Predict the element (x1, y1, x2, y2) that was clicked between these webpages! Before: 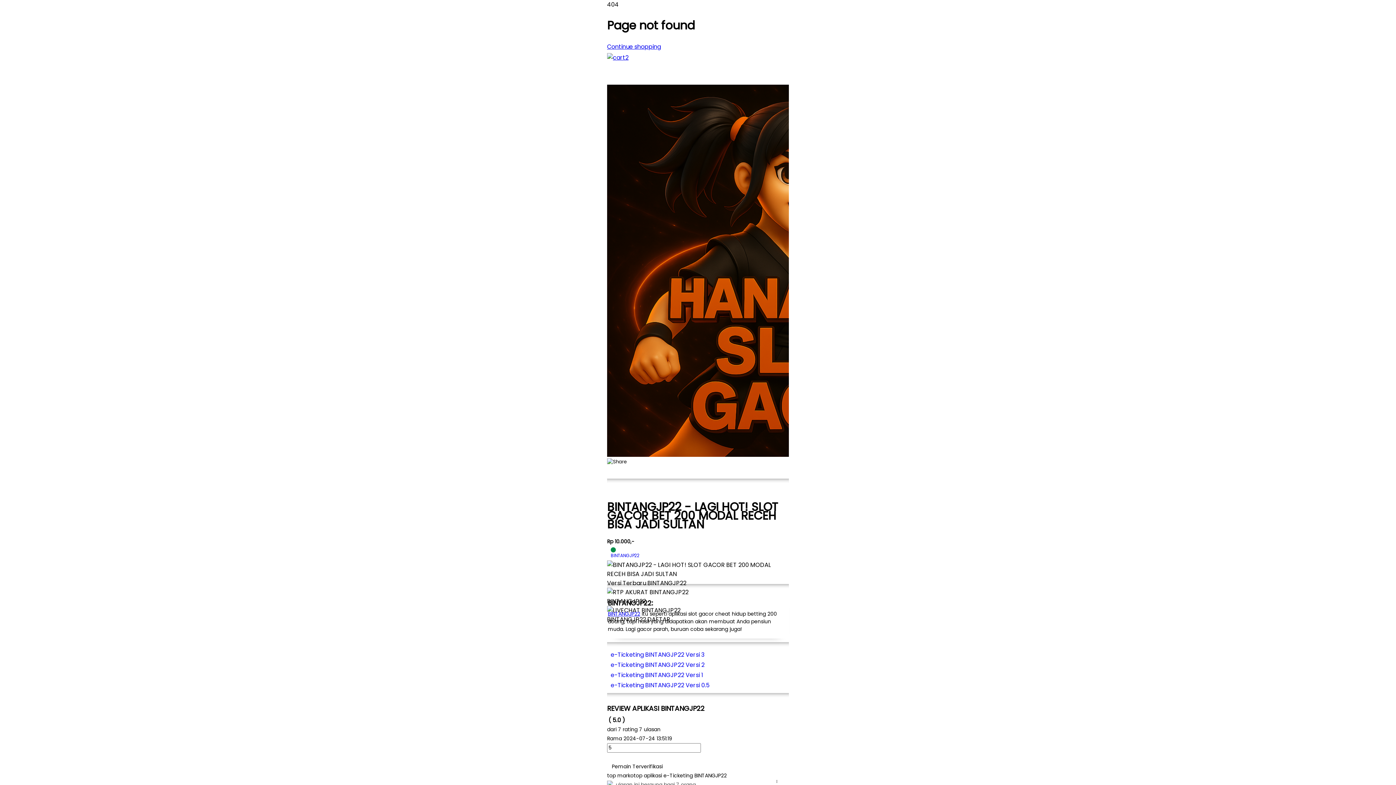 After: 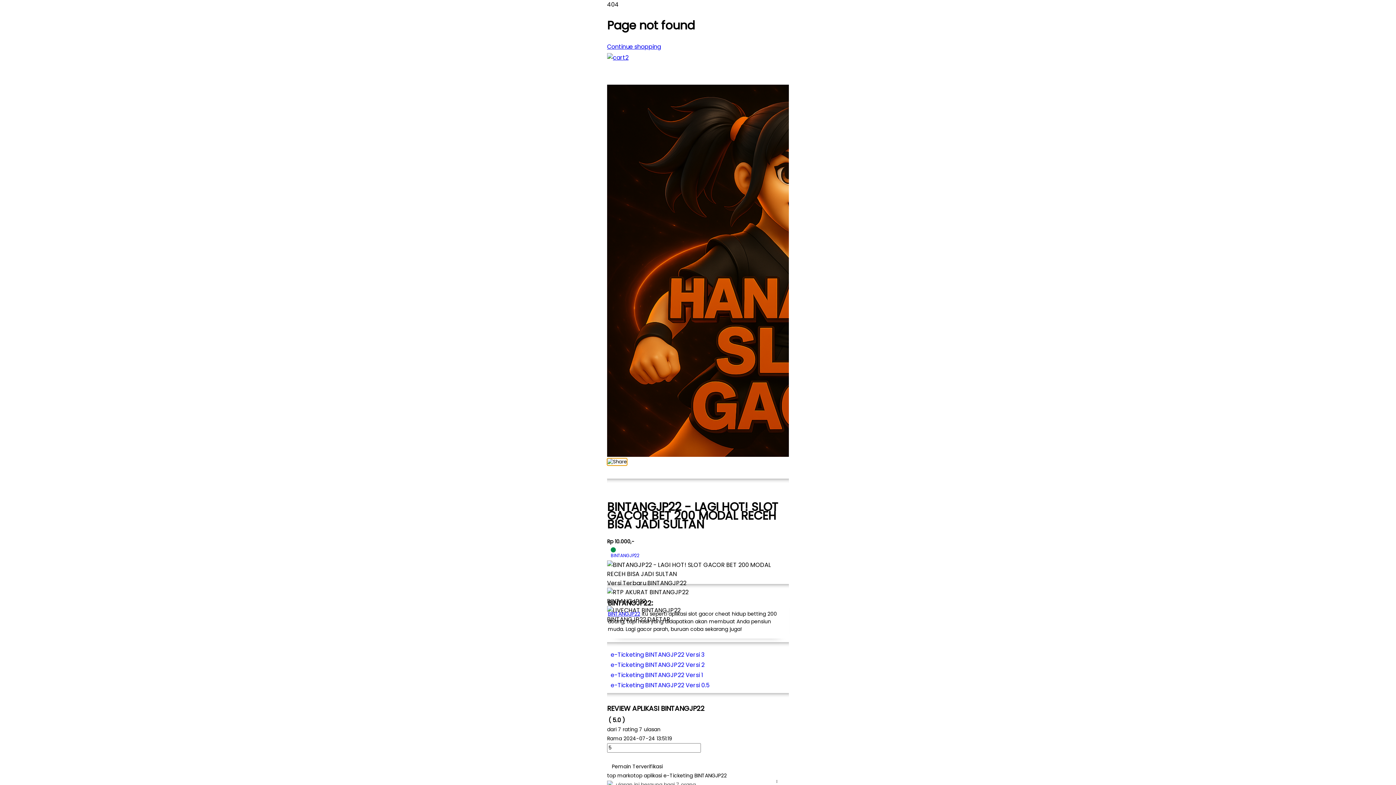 Action: bbox: (607, 458, 627, 465)